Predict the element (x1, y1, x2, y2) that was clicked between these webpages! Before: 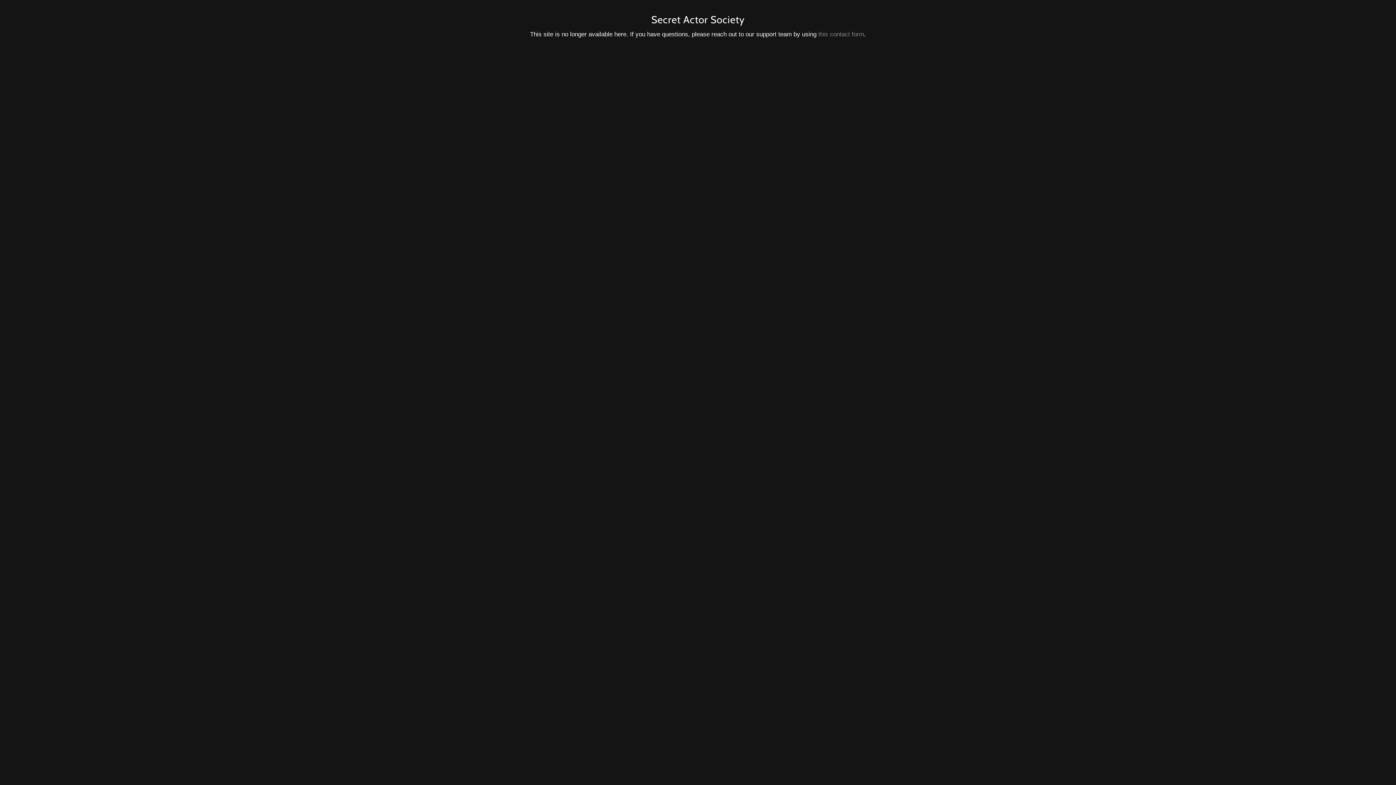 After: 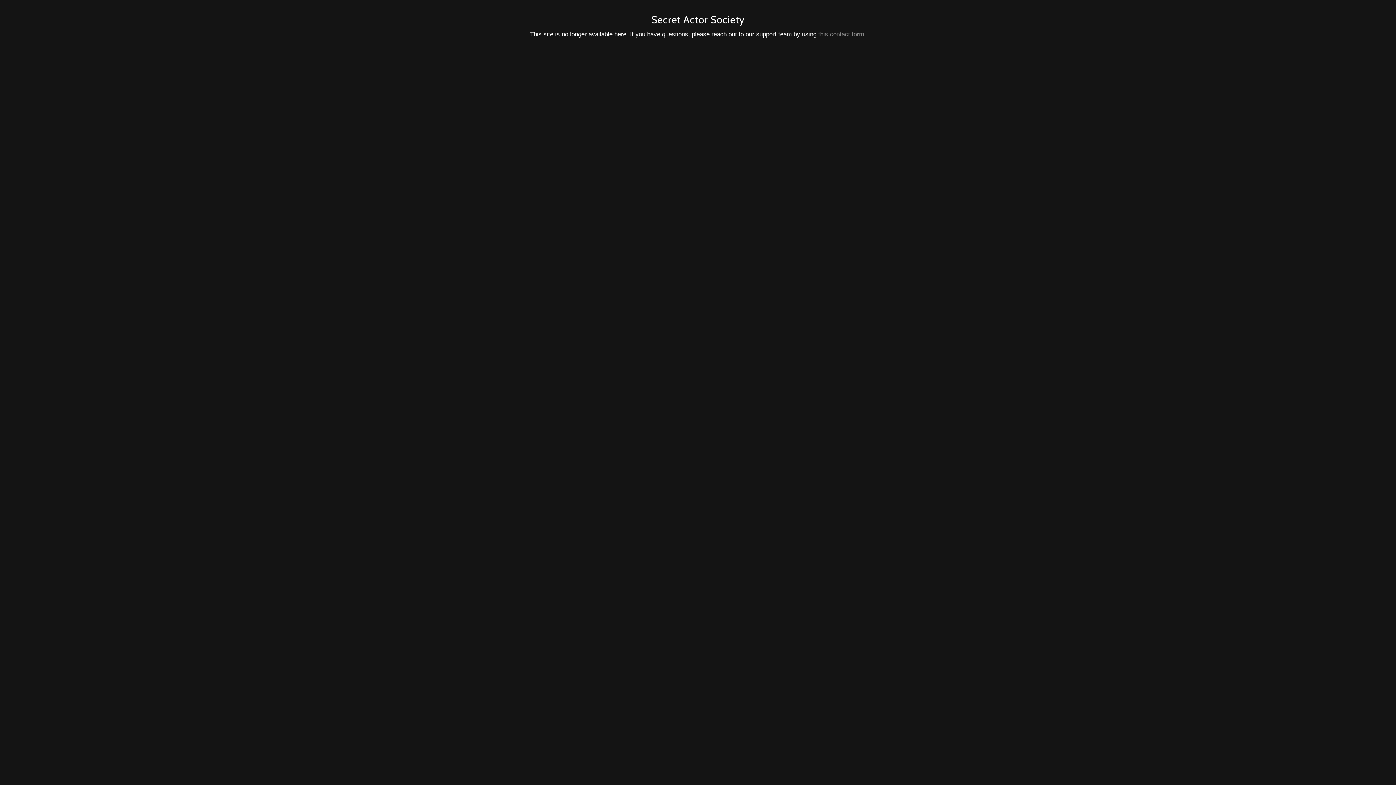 Action: label: this contact form bbox: (818, 30, 864, 37)